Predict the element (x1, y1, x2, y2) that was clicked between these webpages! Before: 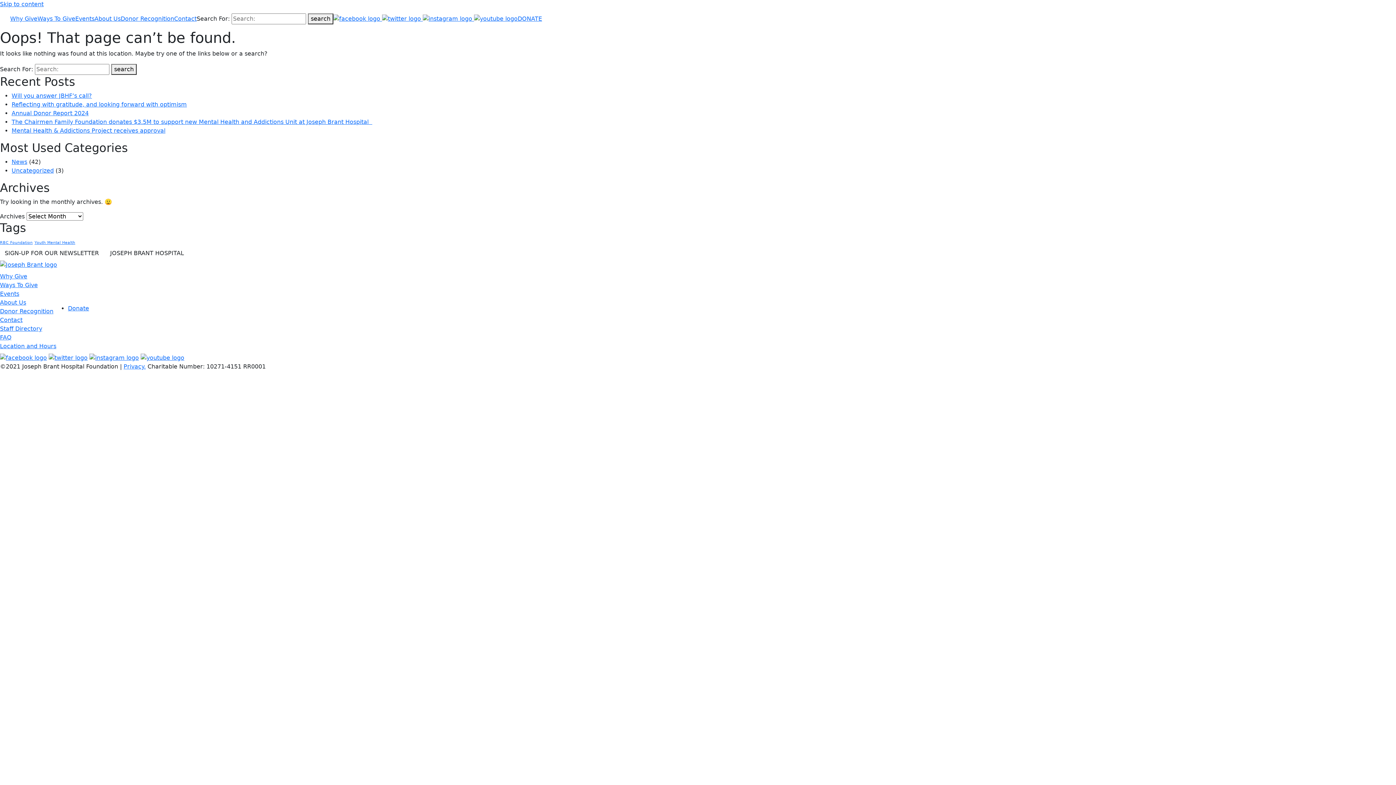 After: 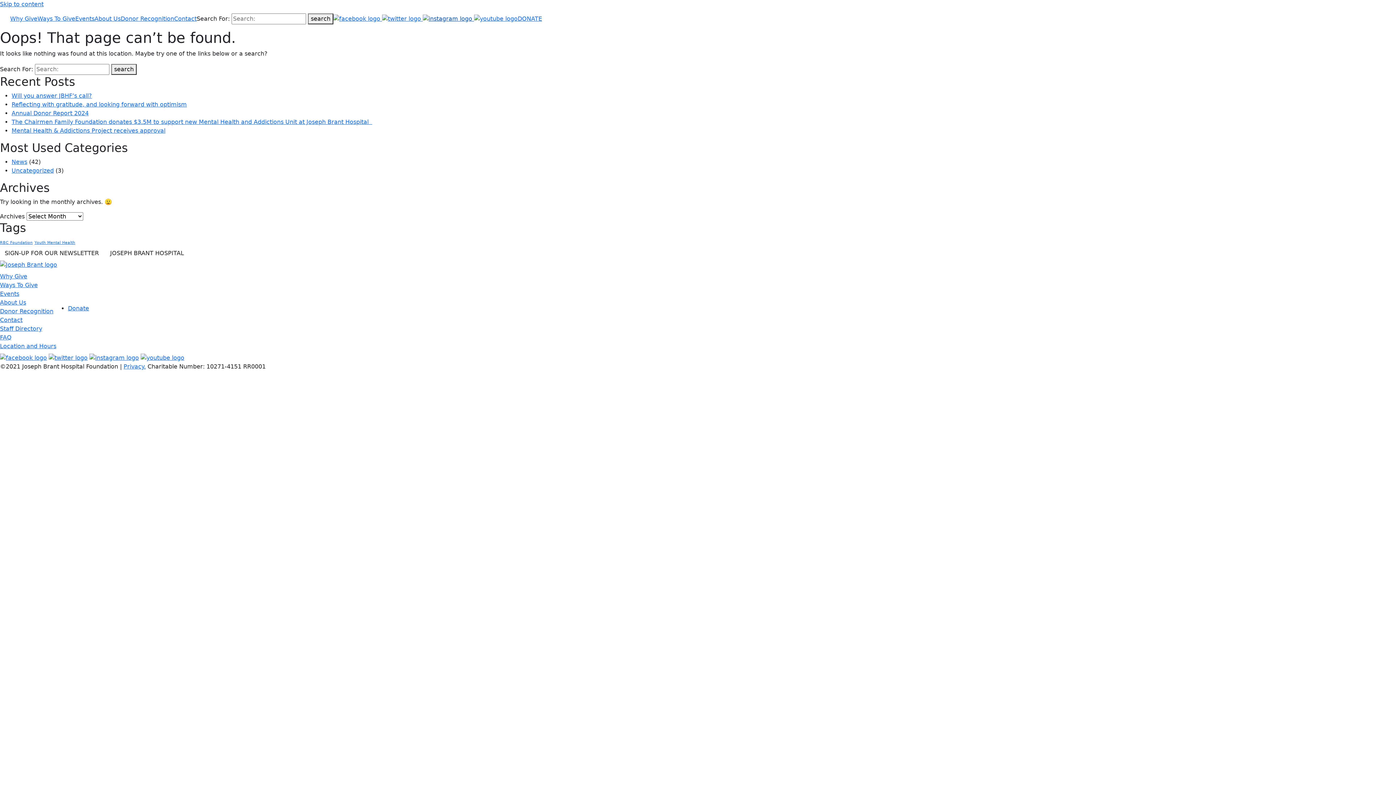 Action: label:   bbox: (422, 15, 474, 22)